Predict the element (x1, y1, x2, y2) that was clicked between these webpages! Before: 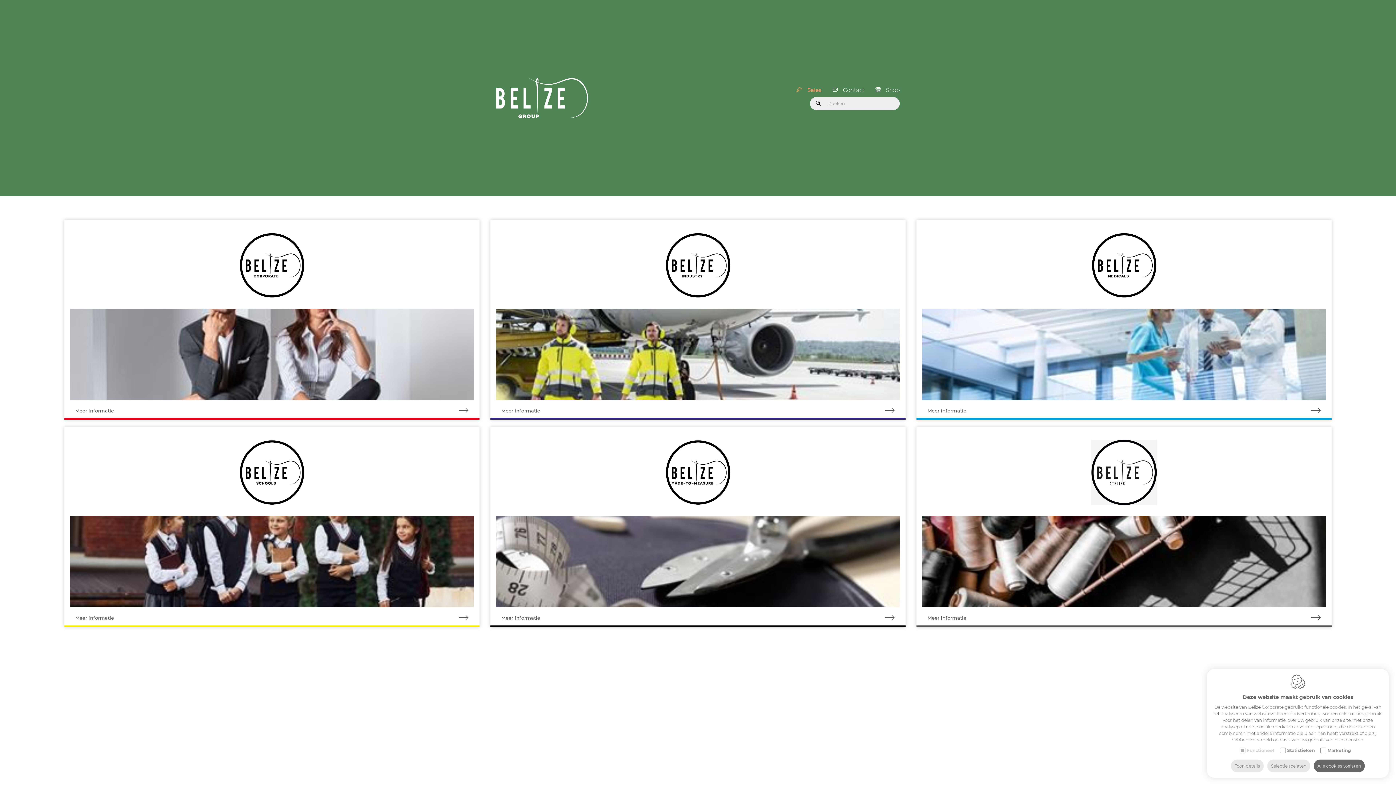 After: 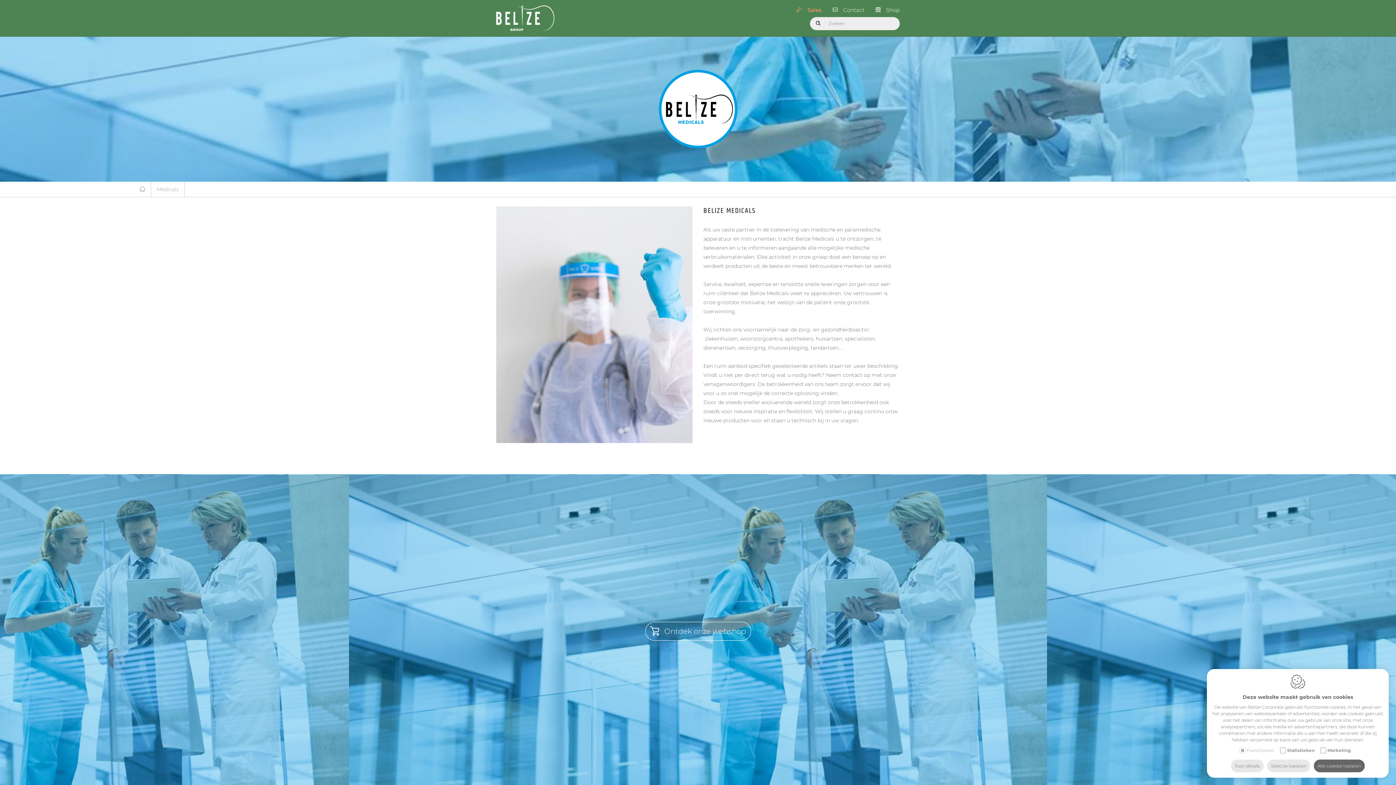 Action: label: Meer informatie bbox: (916, 220, 1332, 420)